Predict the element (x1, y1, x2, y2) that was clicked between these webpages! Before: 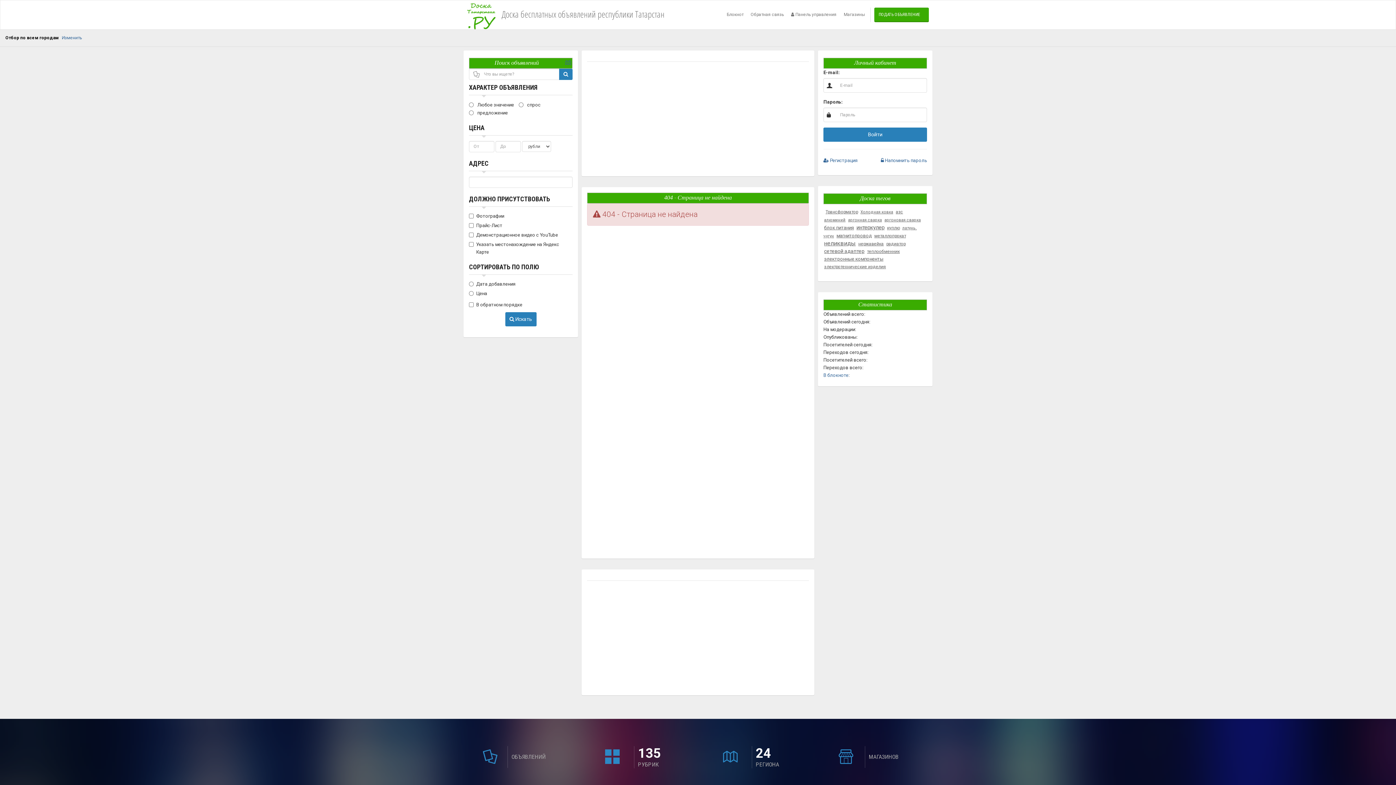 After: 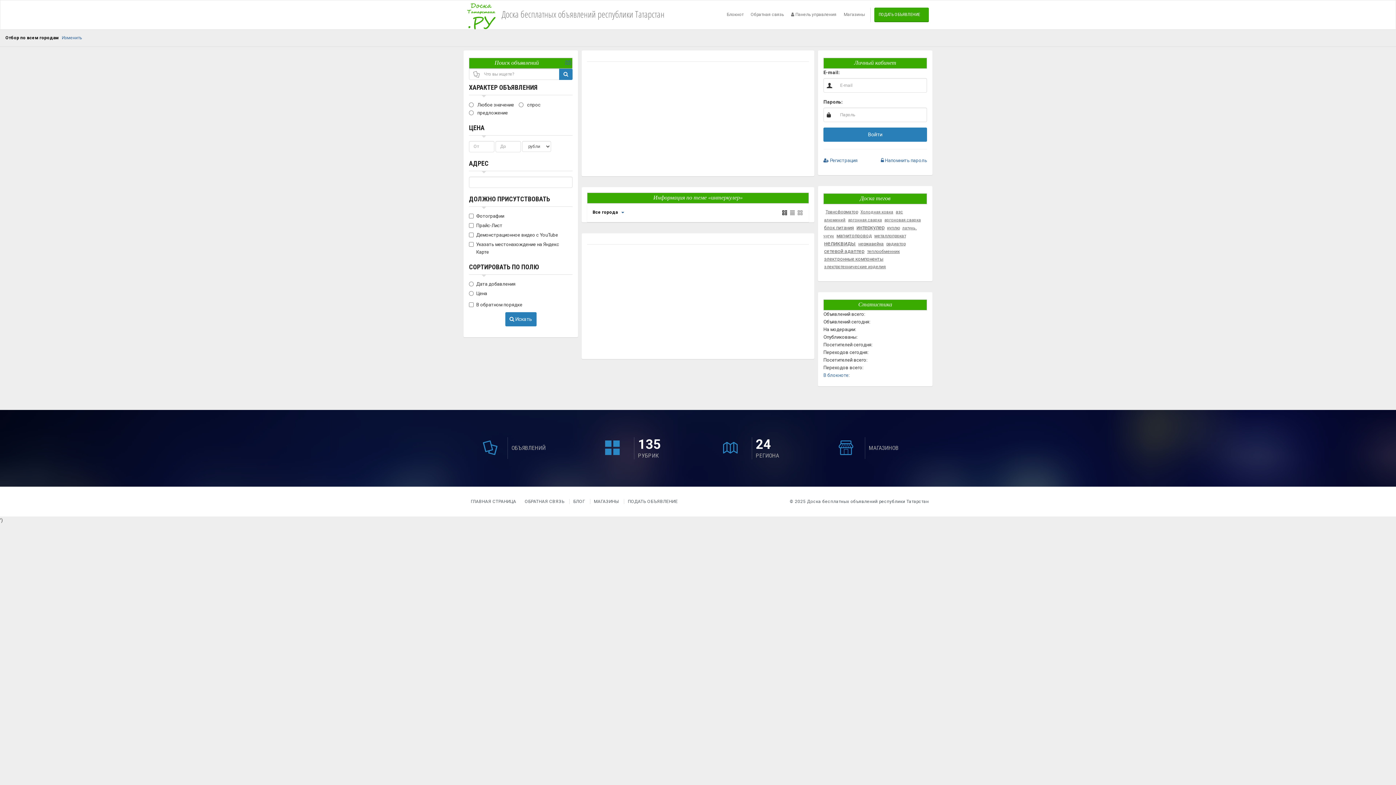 Action: bbox: (856, 223, 885, 231) label: интеркулер